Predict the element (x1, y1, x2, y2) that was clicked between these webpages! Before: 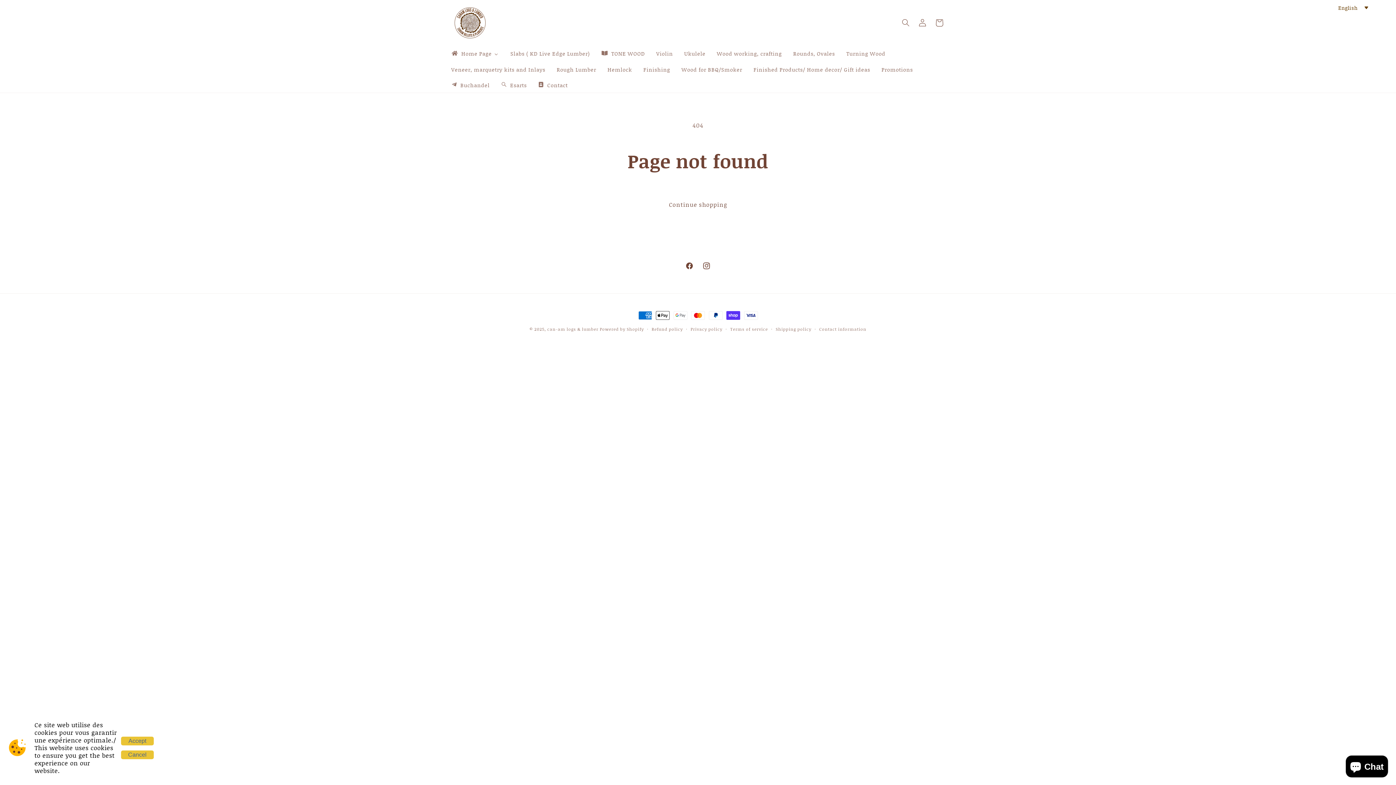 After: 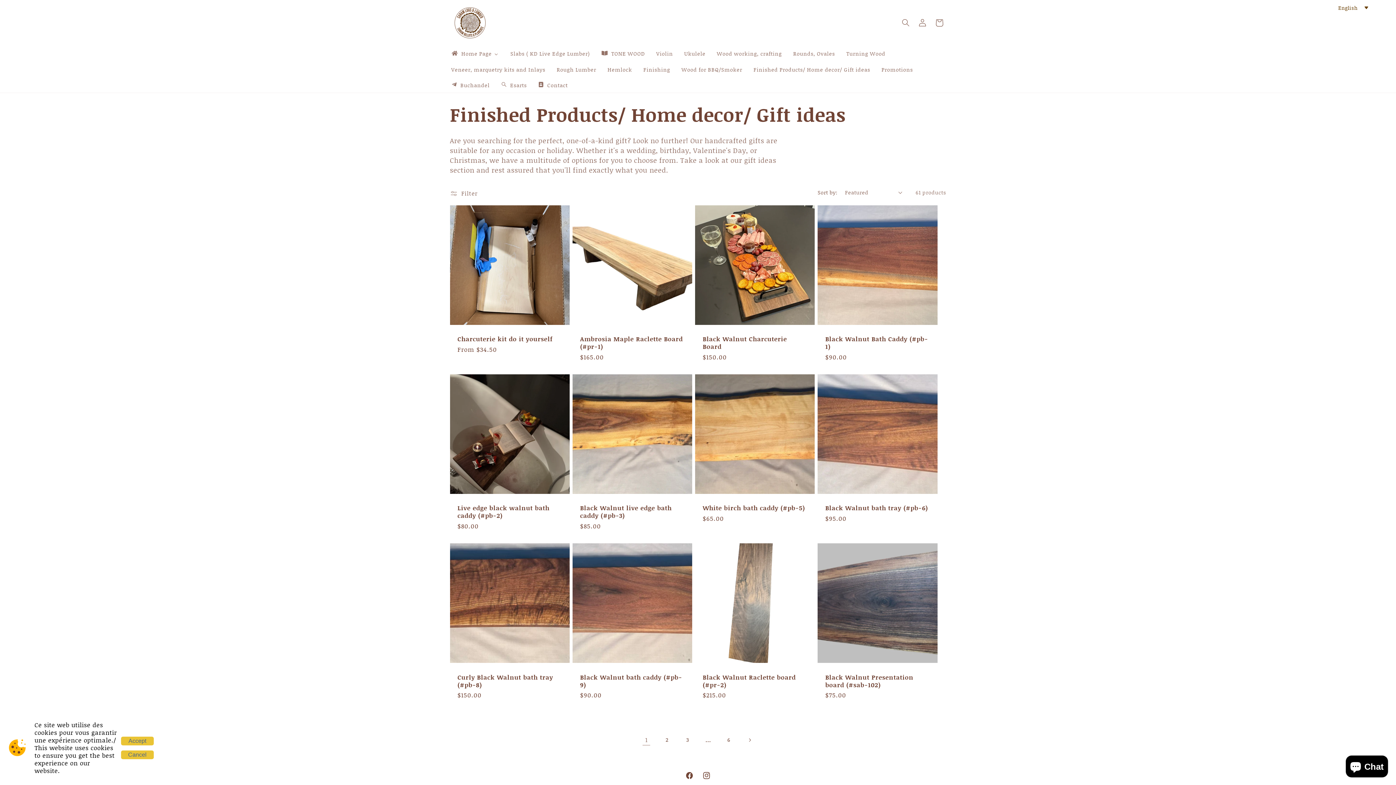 Action: bbox: (747, 61, 875, 77) label: Finished Products/ Home decor/ Gift ideas